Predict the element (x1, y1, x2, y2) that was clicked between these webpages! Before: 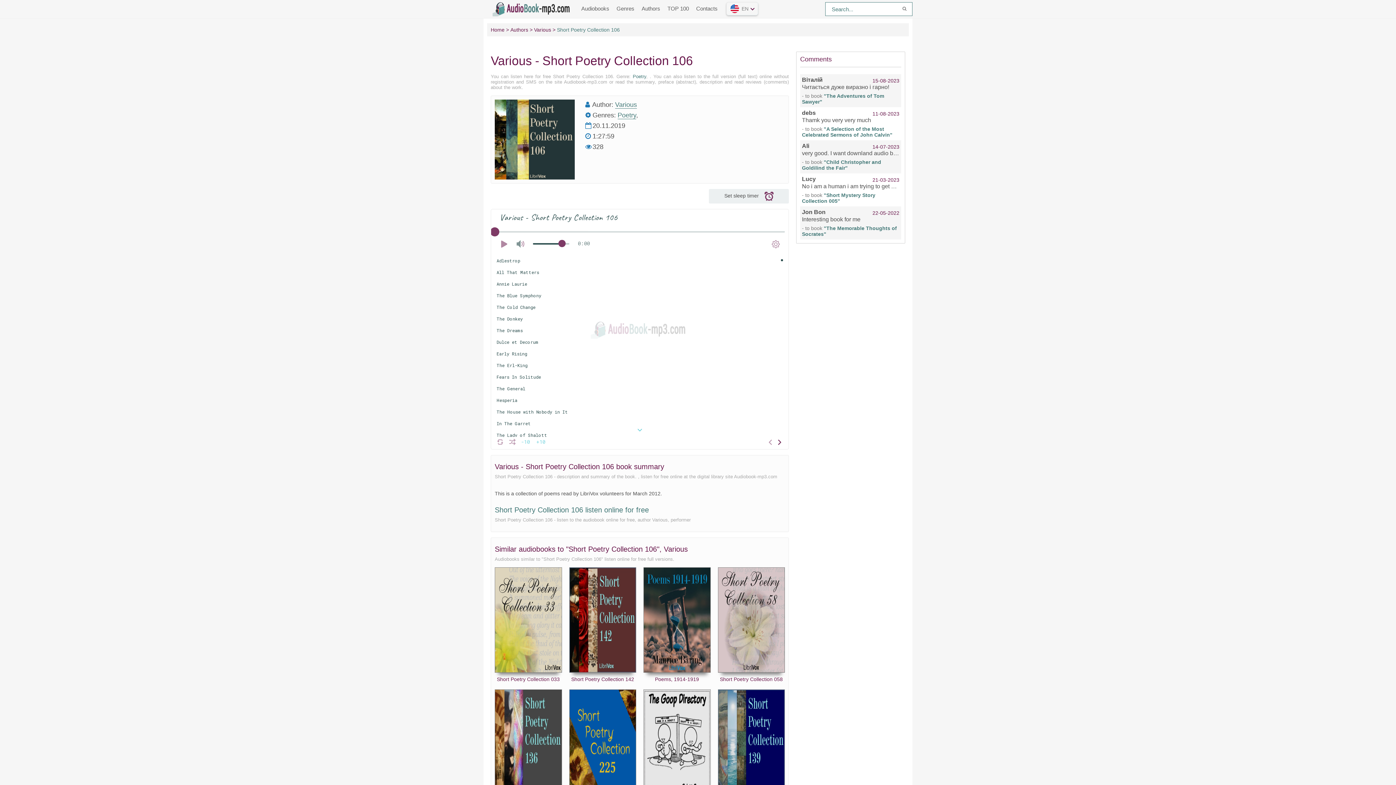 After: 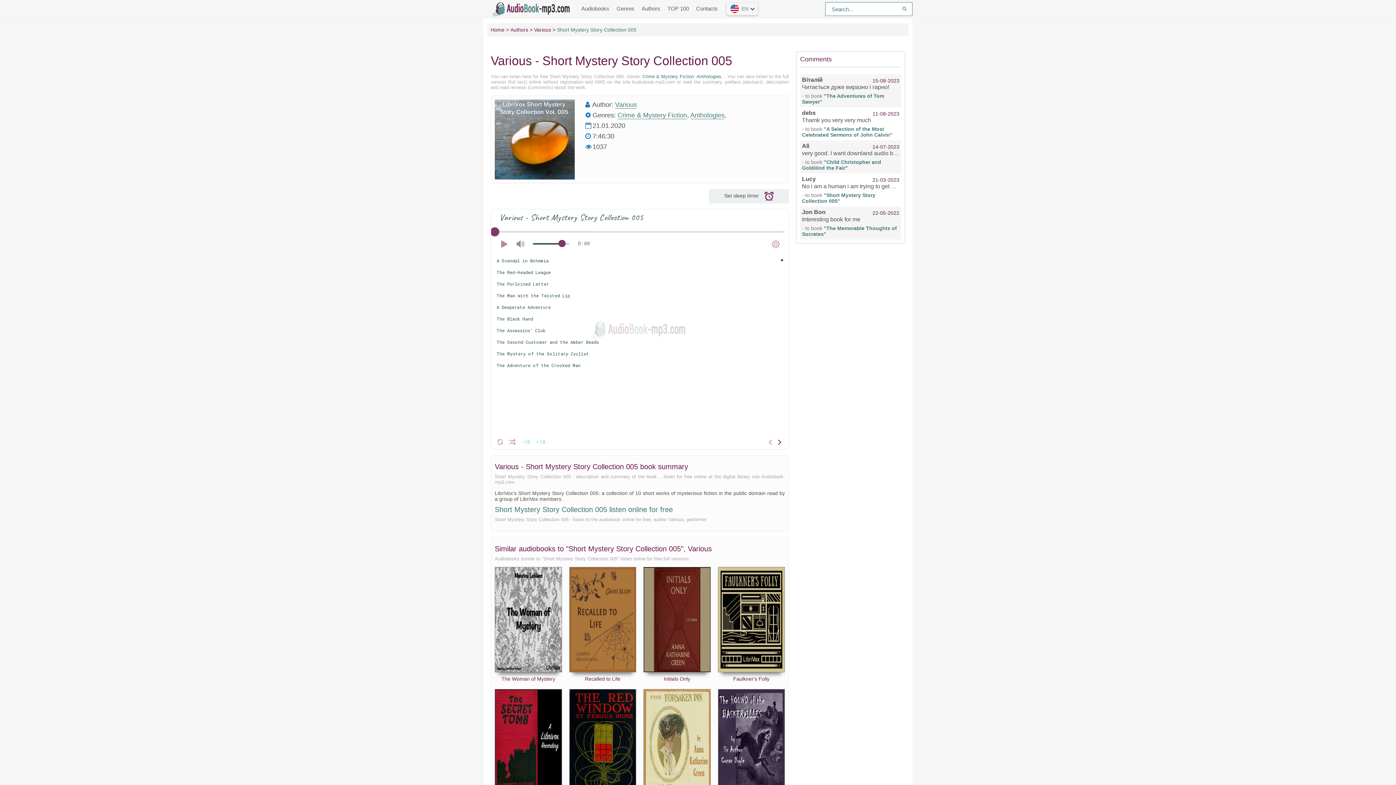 Action: bbox: (802, 192, 875, 204) label: "Short Mystery Story Collection 005"